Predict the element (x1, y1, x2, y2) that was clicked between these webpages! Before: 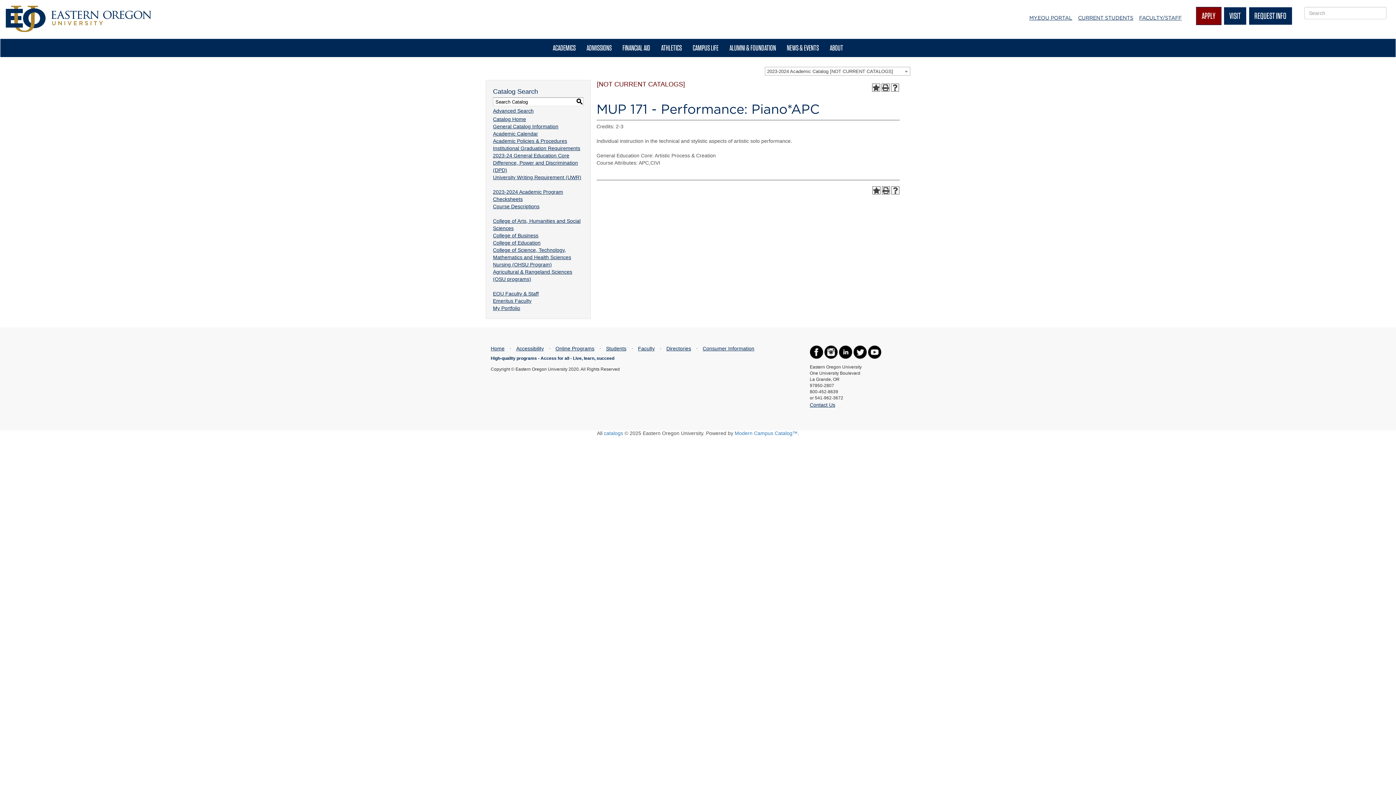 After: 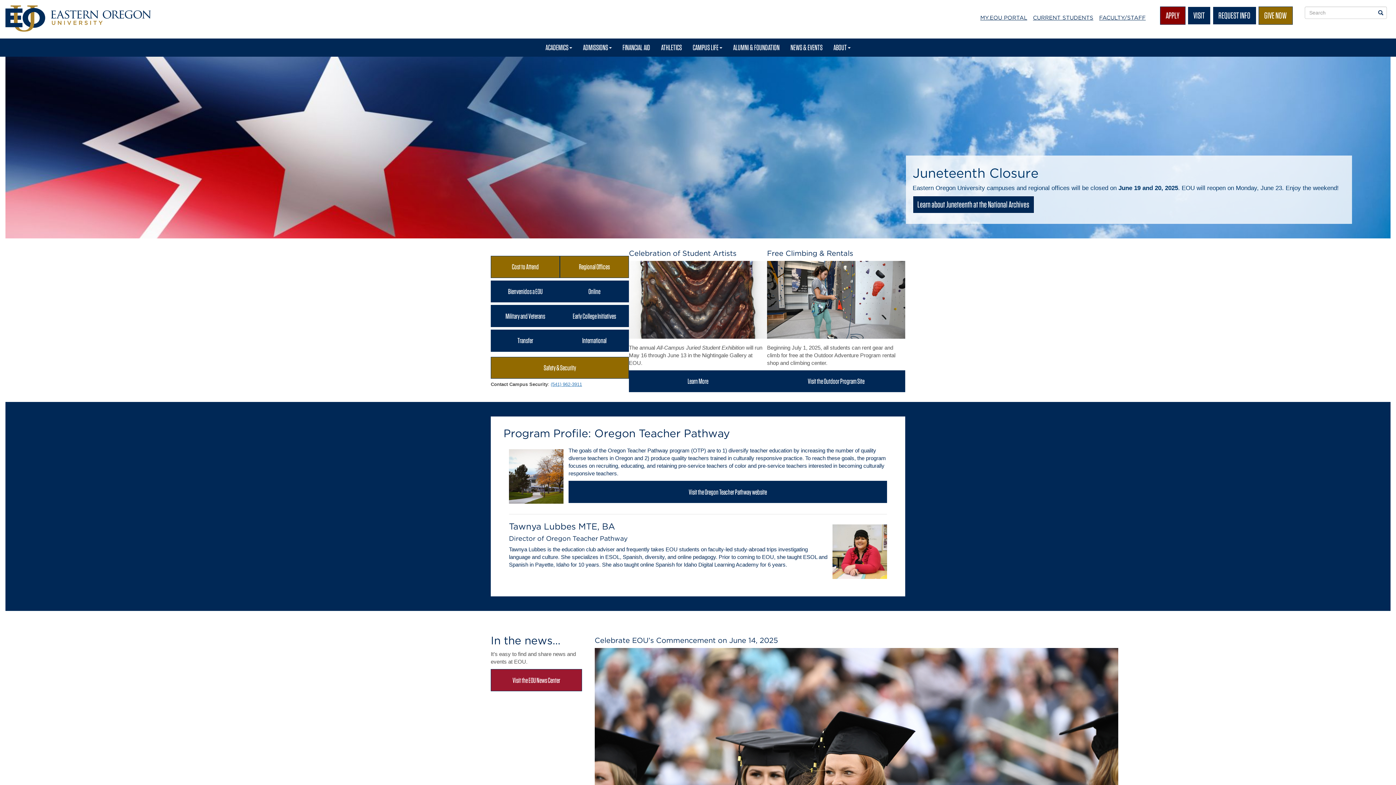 Action: label: Home bbox: (490, 345, 504, 351)